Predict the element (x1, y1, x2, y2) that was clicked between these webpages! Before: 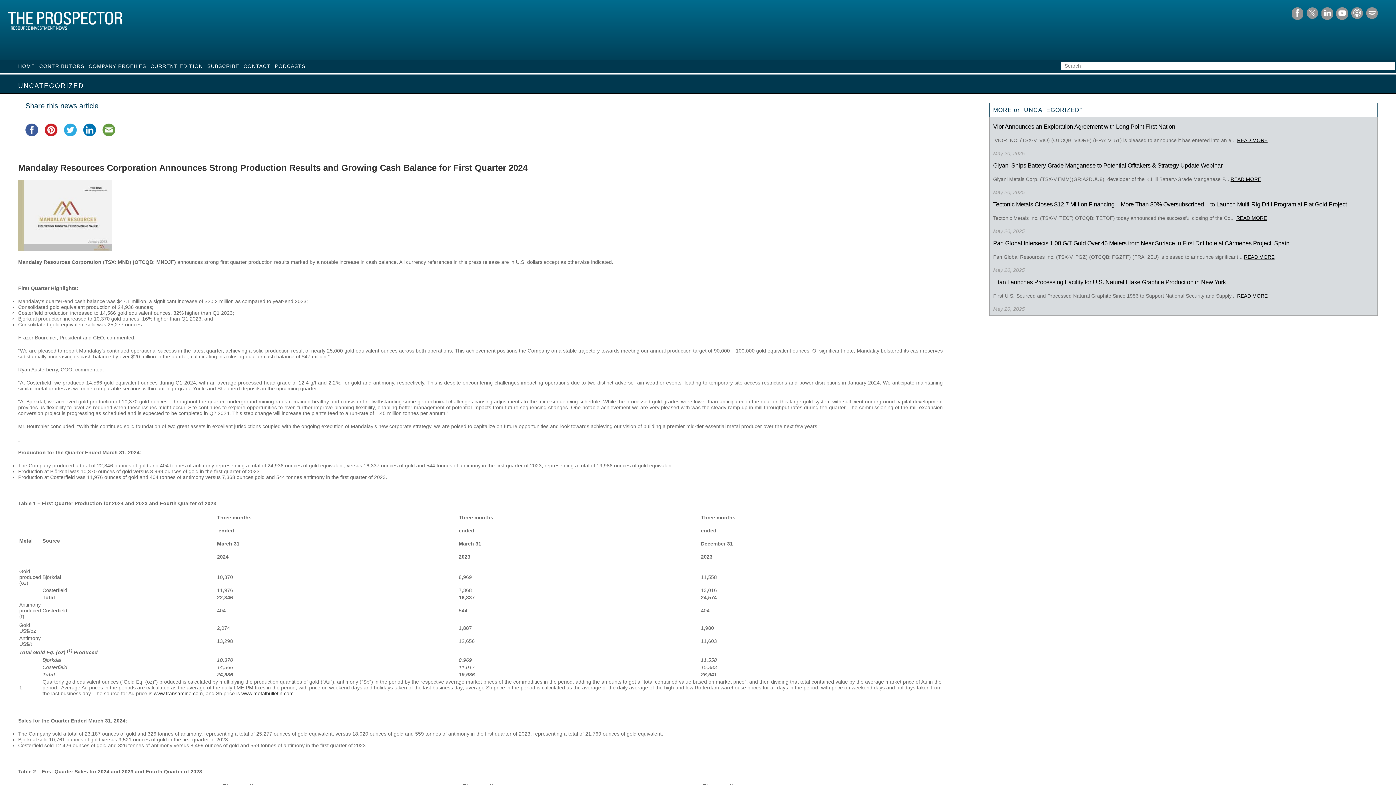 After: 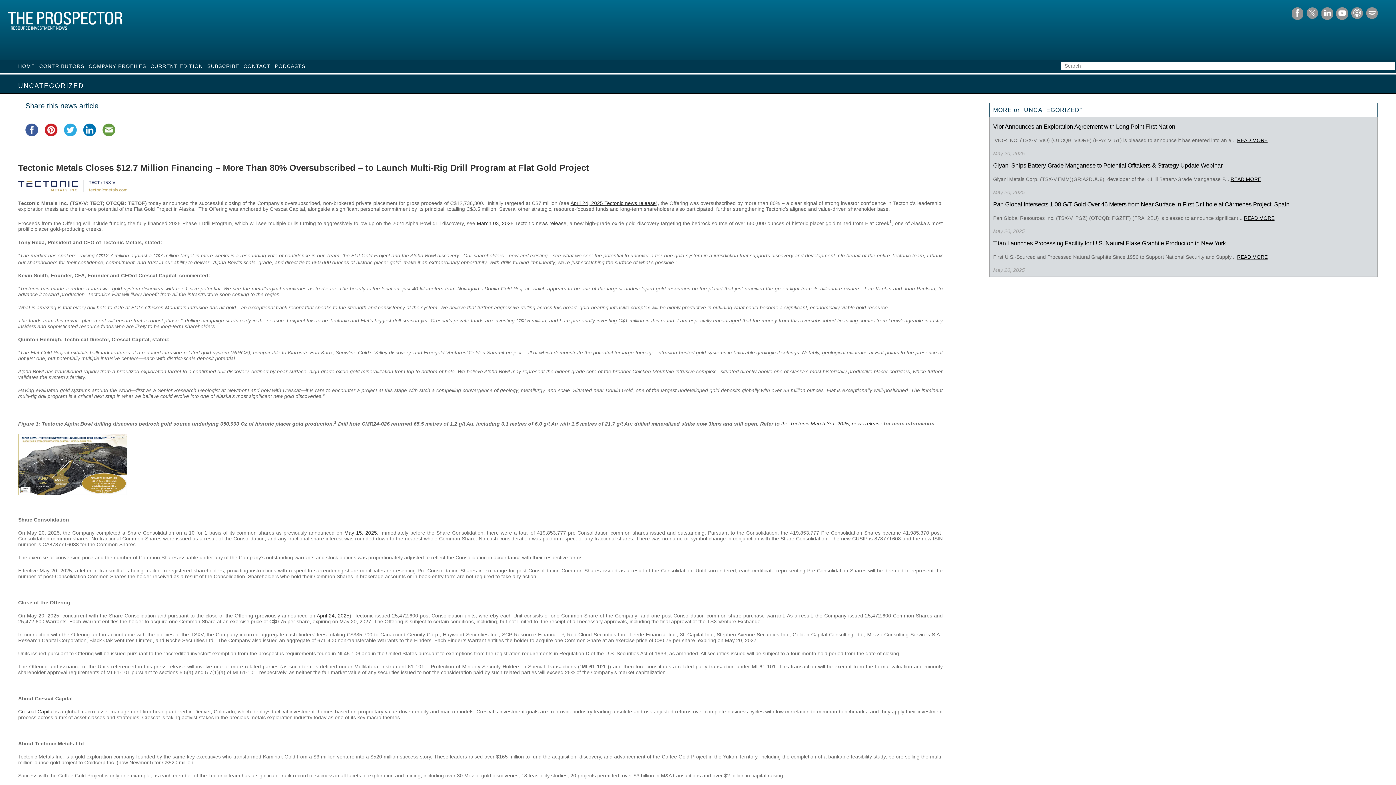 Action: bbox: (1236, 215, 1267, 221) label: READ MORE